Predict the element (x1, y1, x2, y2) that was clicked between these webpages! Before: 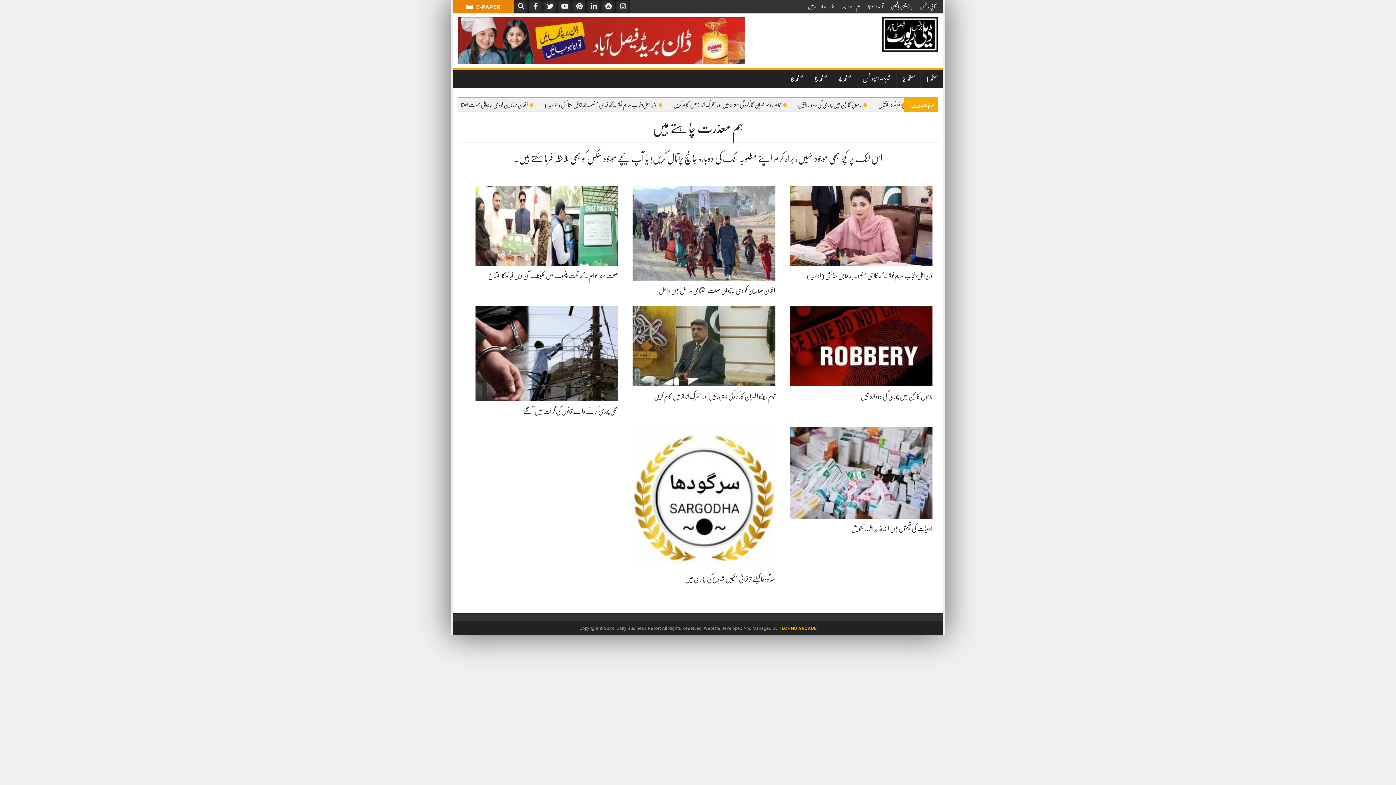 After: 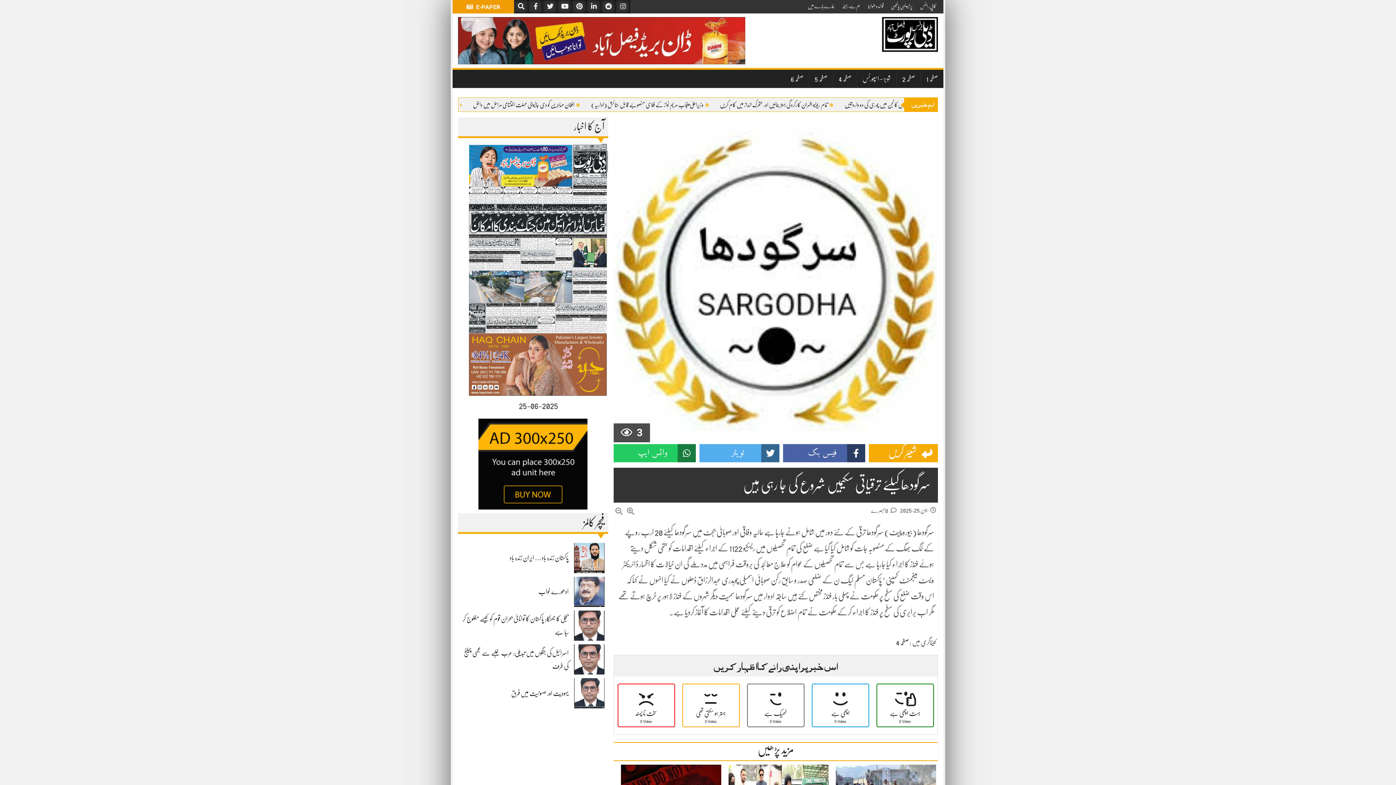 Action: label: سرگودھاکیلئے ترقیاتی سکیمیں شروع کی جا رہی ہیں bbox: (685, 576, 775, 582)